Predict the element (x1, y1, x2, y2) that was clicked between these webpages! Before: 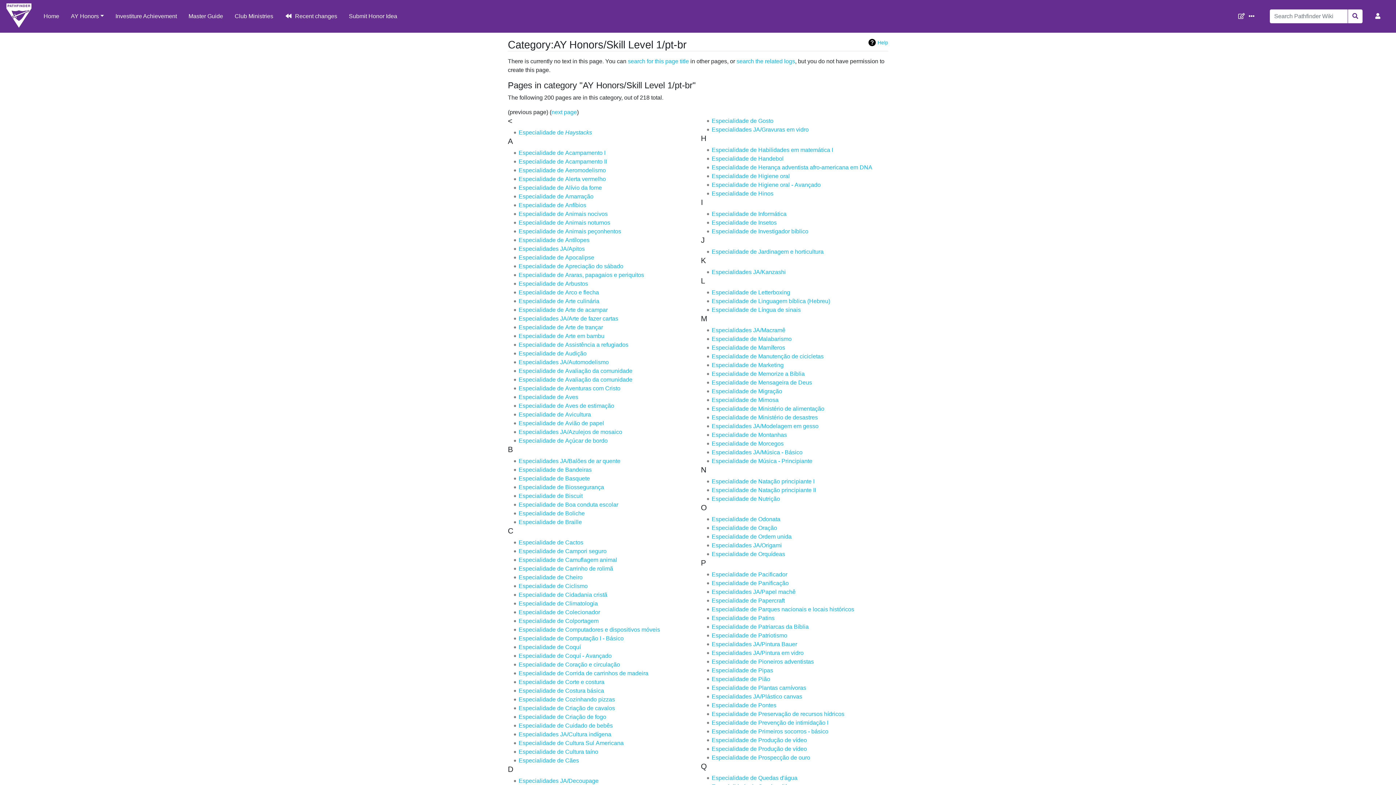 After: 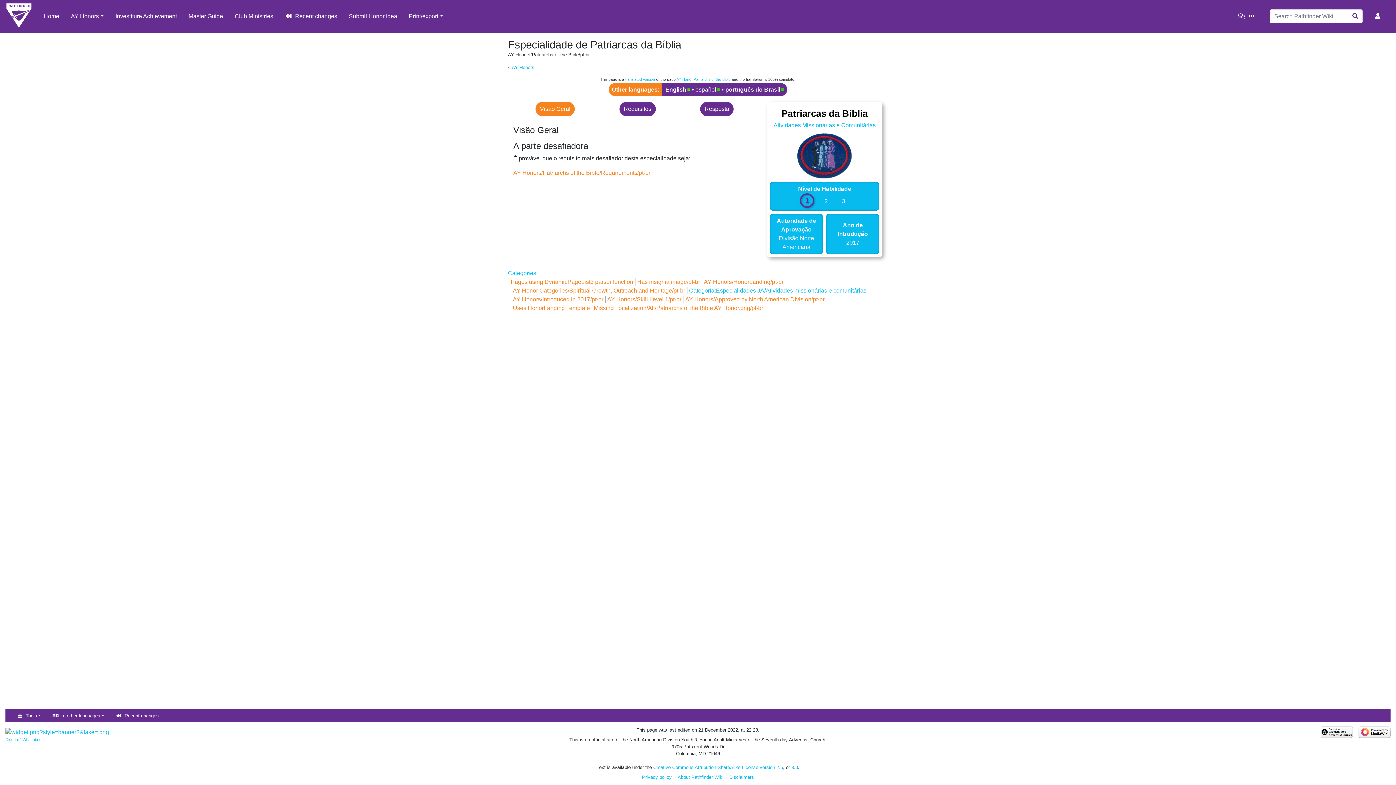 Action: label: Especialidade de Patriarcas da Bíblia bbox: (711, 624, 808, 630)